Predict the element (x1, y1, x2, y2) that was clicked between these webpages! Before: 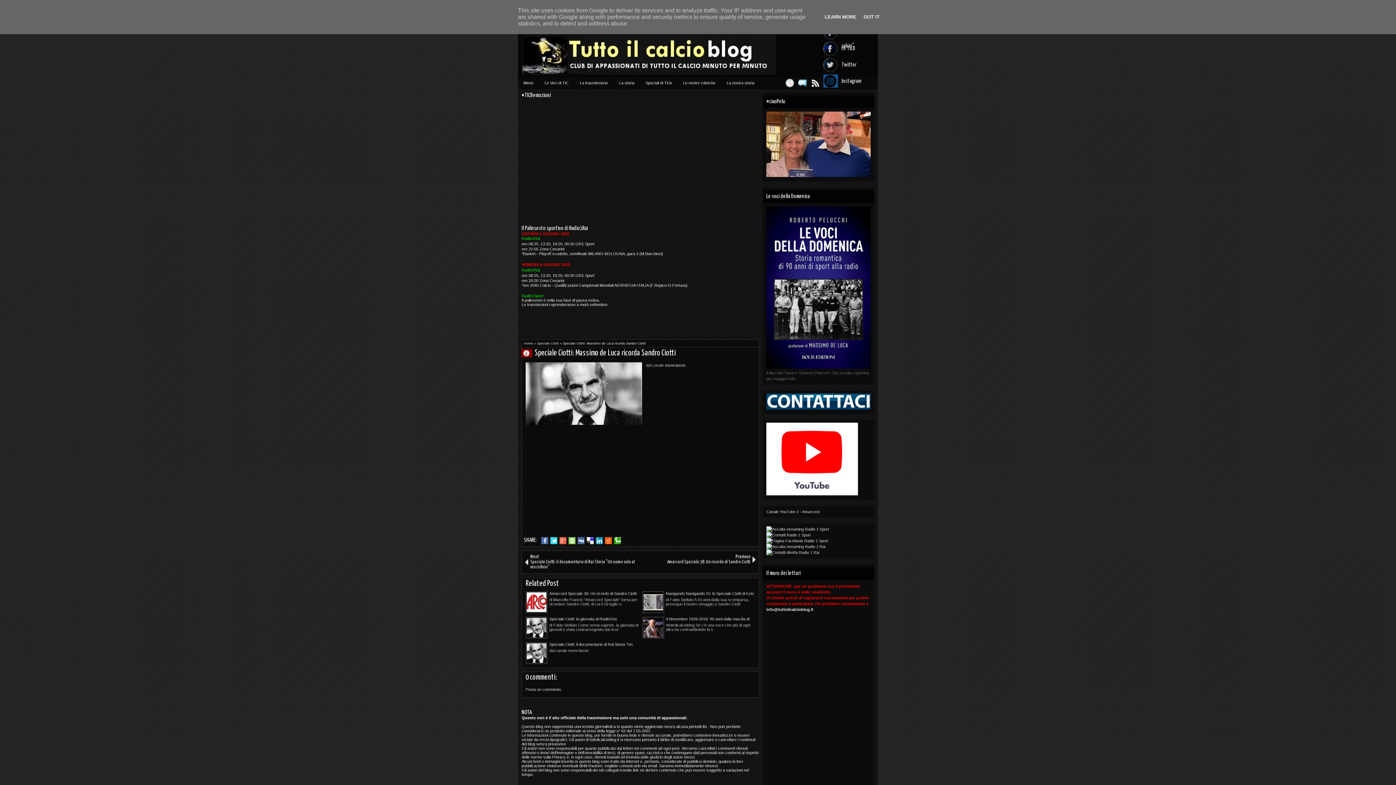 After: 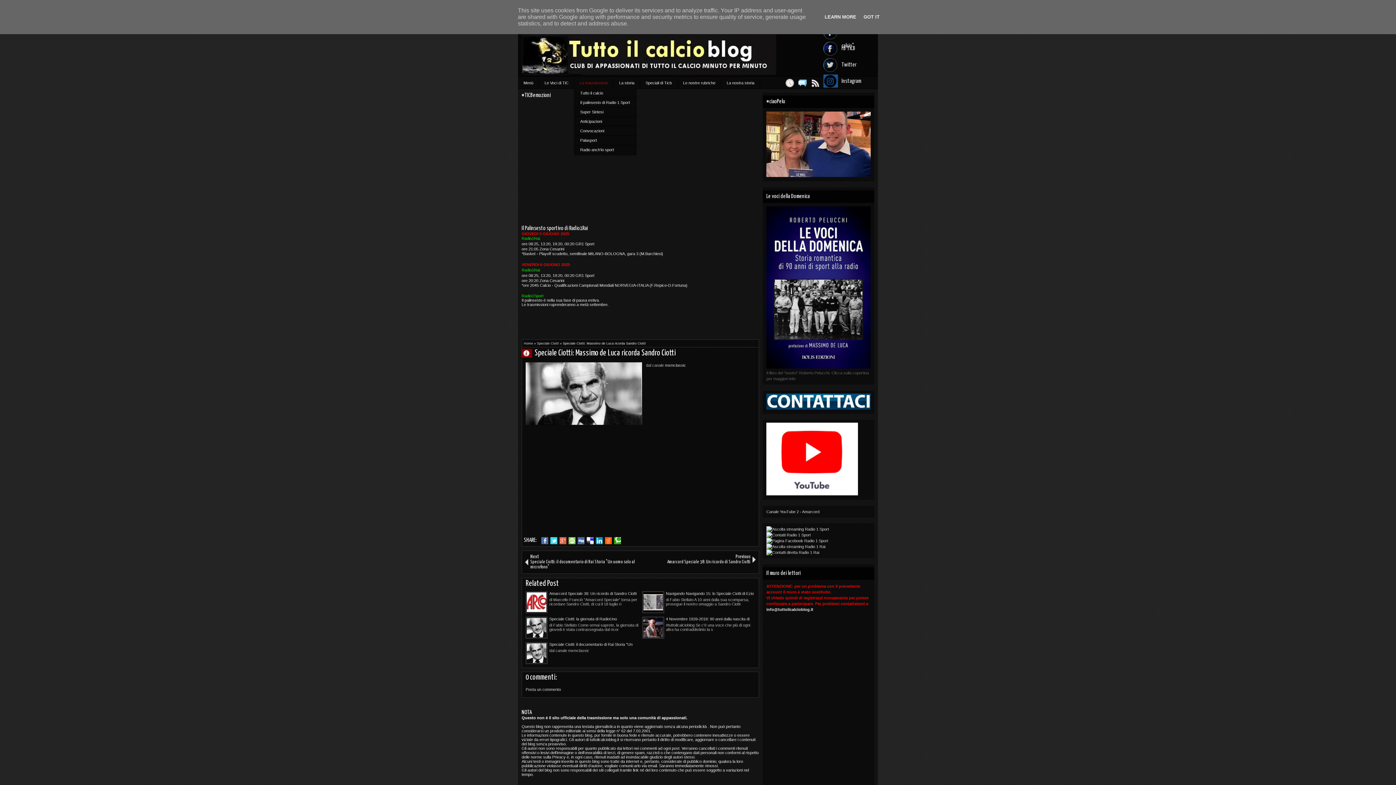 Action: bbox: (574, 78, 613, 87) label: La trasmissione